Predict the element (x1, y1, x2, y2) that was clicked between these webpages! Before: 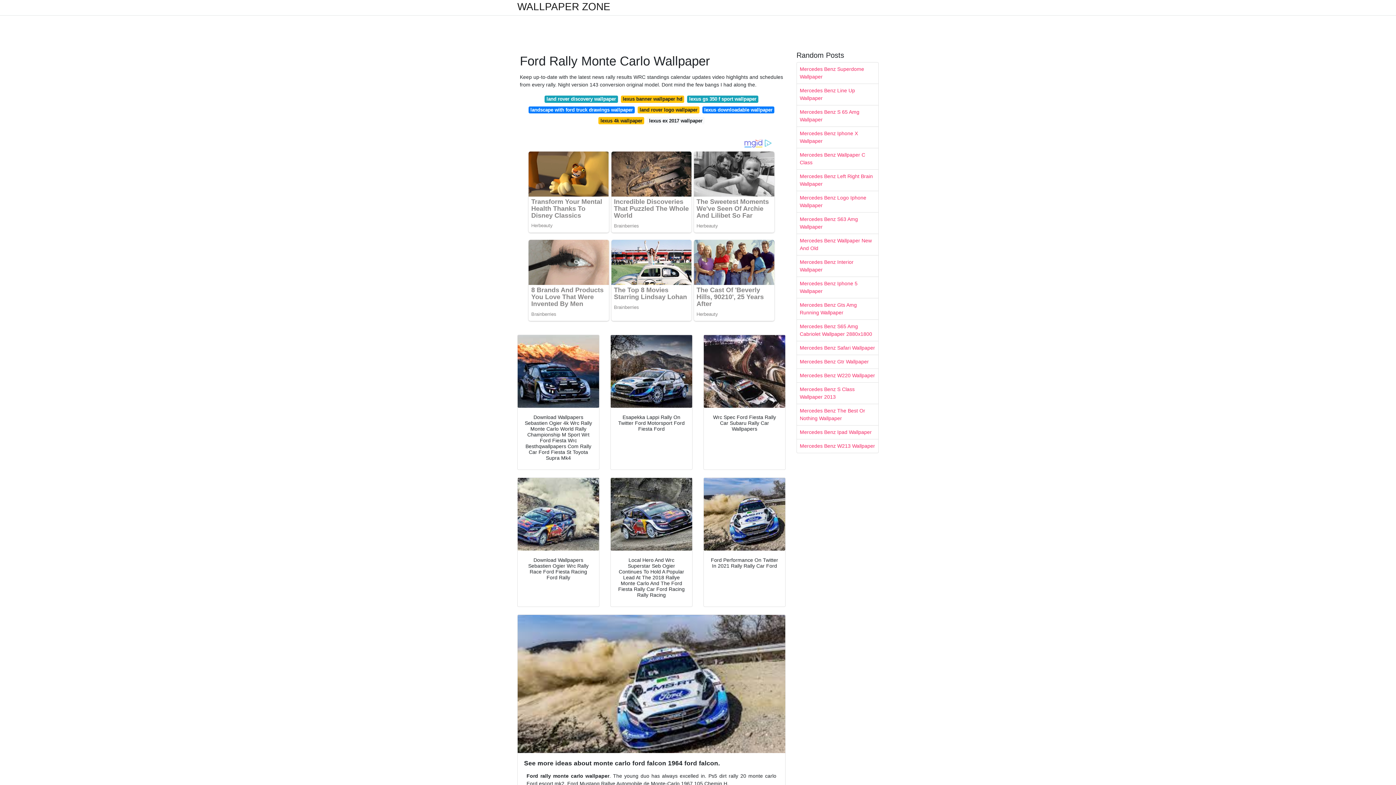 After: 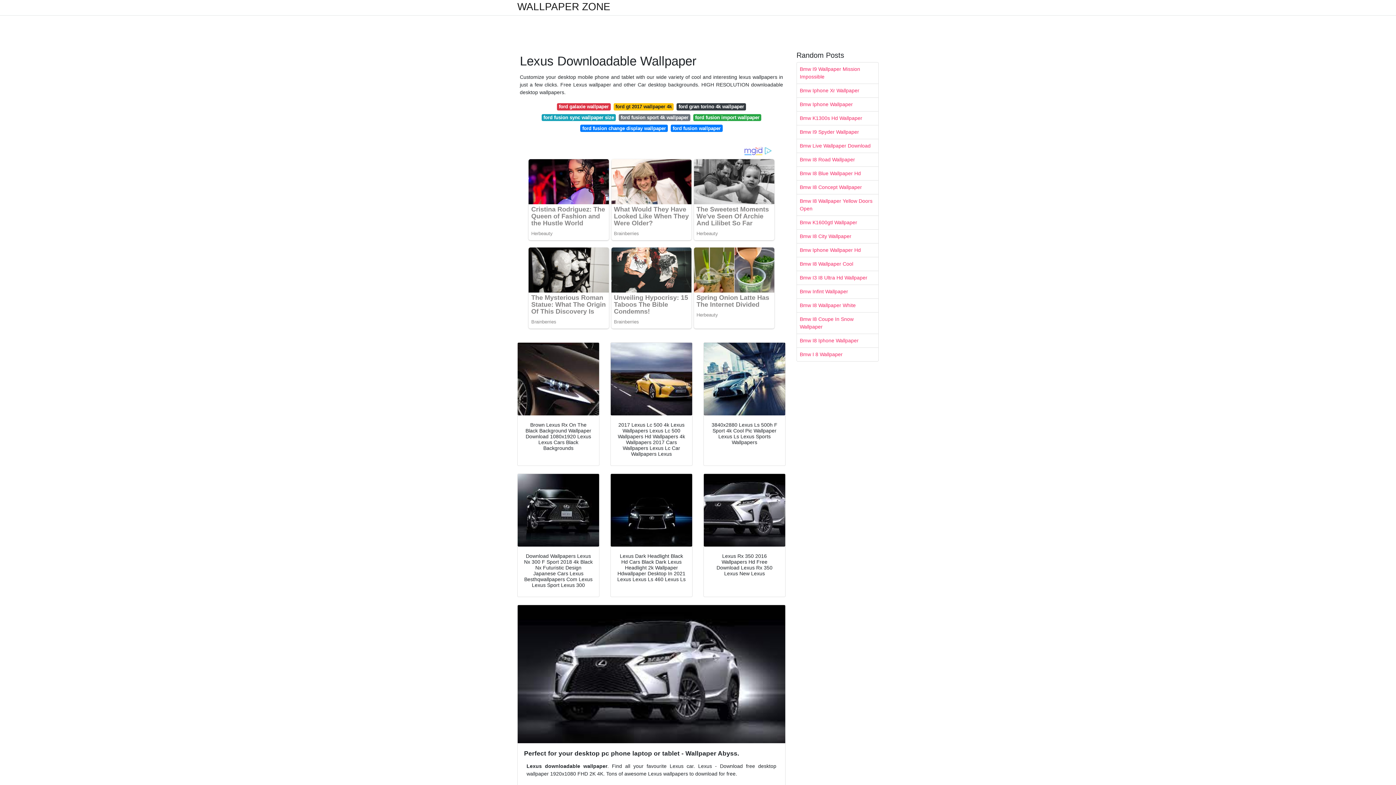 Action: bbox: (702, 106, 774, 113) label: lexus downloadable wallpaper